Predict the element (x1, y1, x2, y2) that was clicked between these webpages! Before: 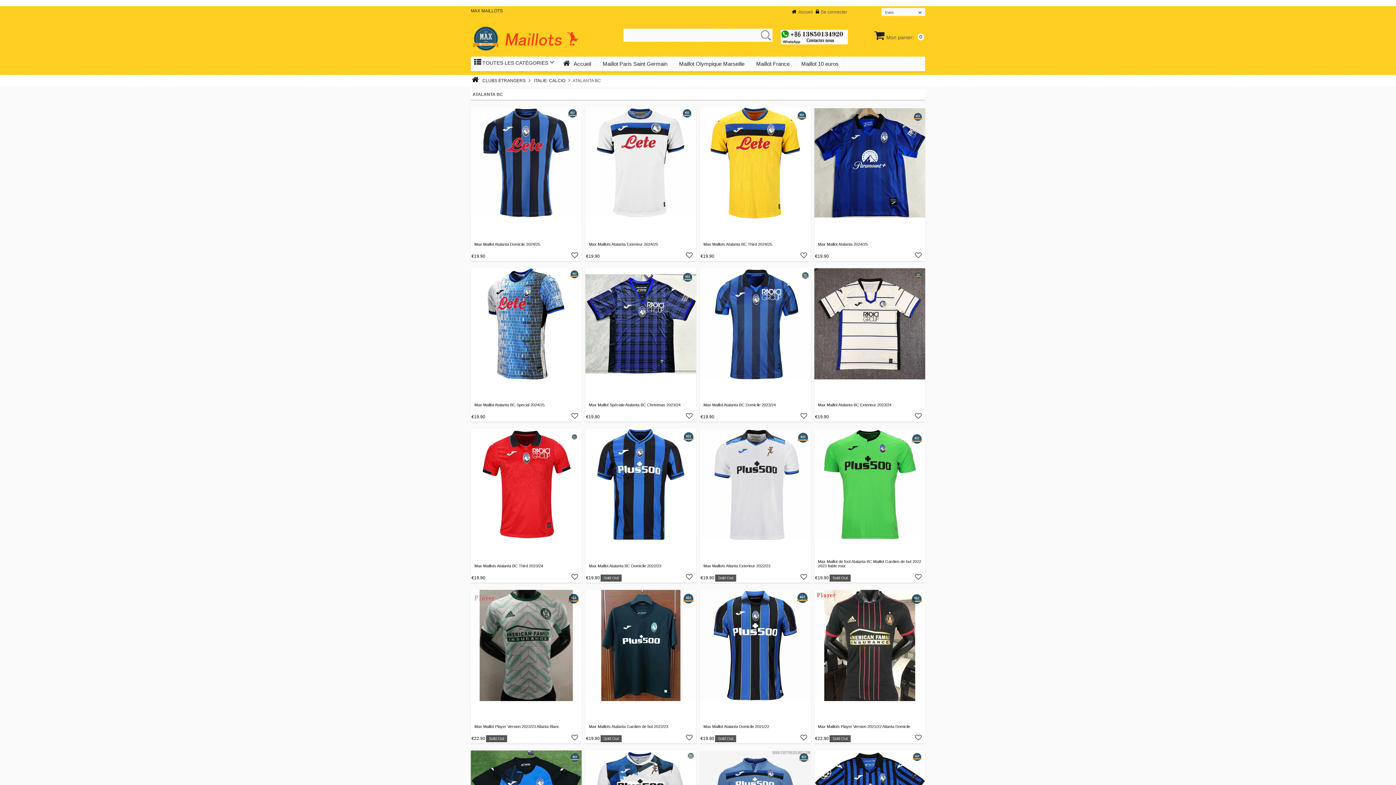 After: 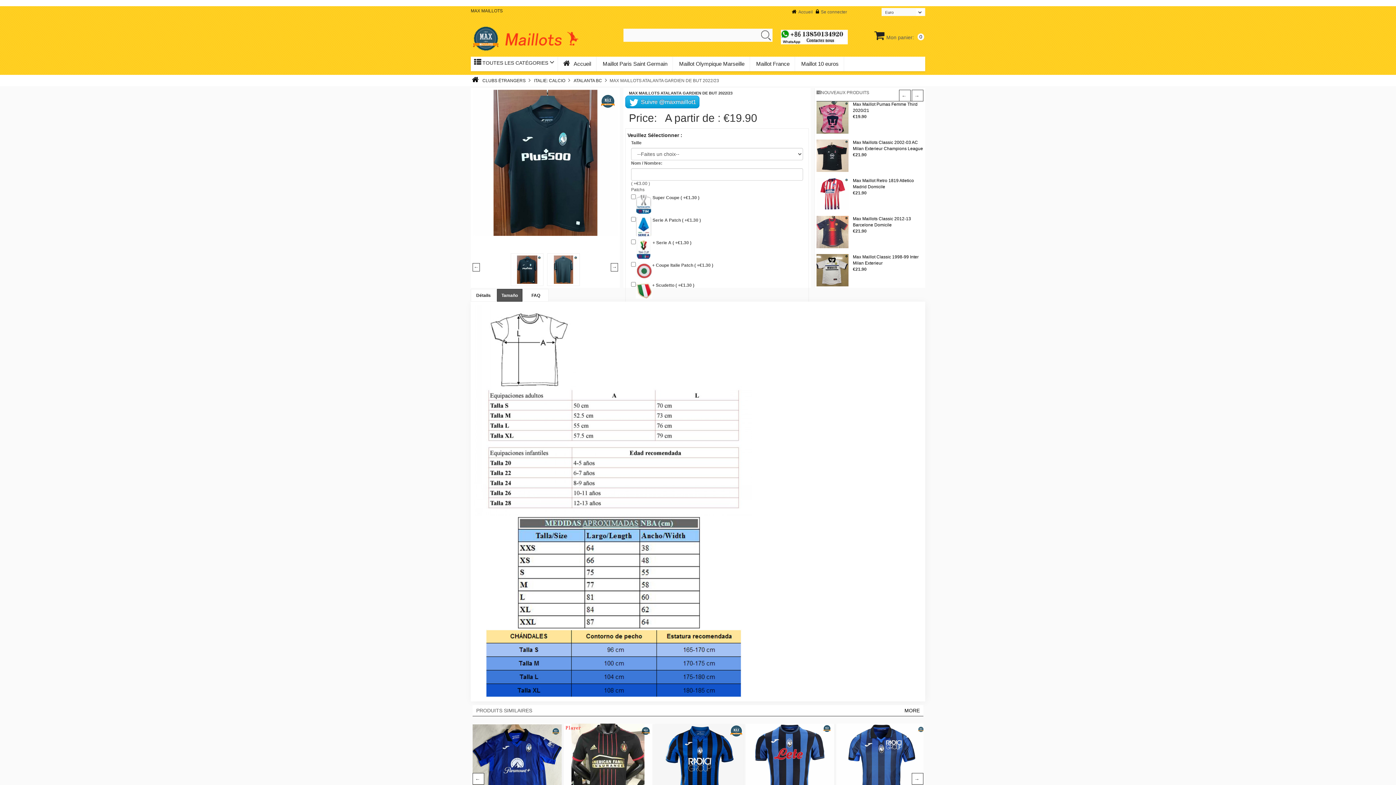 Action: bbox: (585, 590, 696, 701)